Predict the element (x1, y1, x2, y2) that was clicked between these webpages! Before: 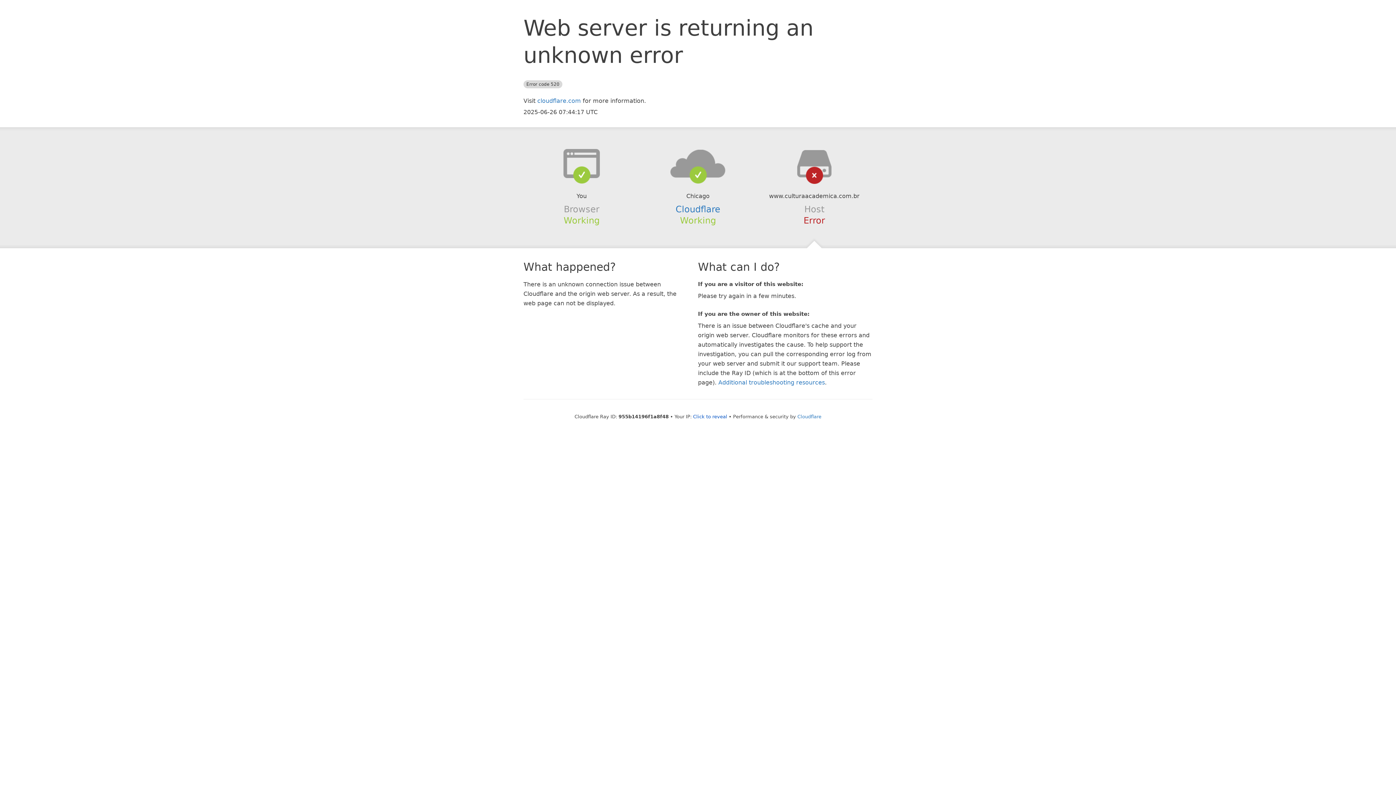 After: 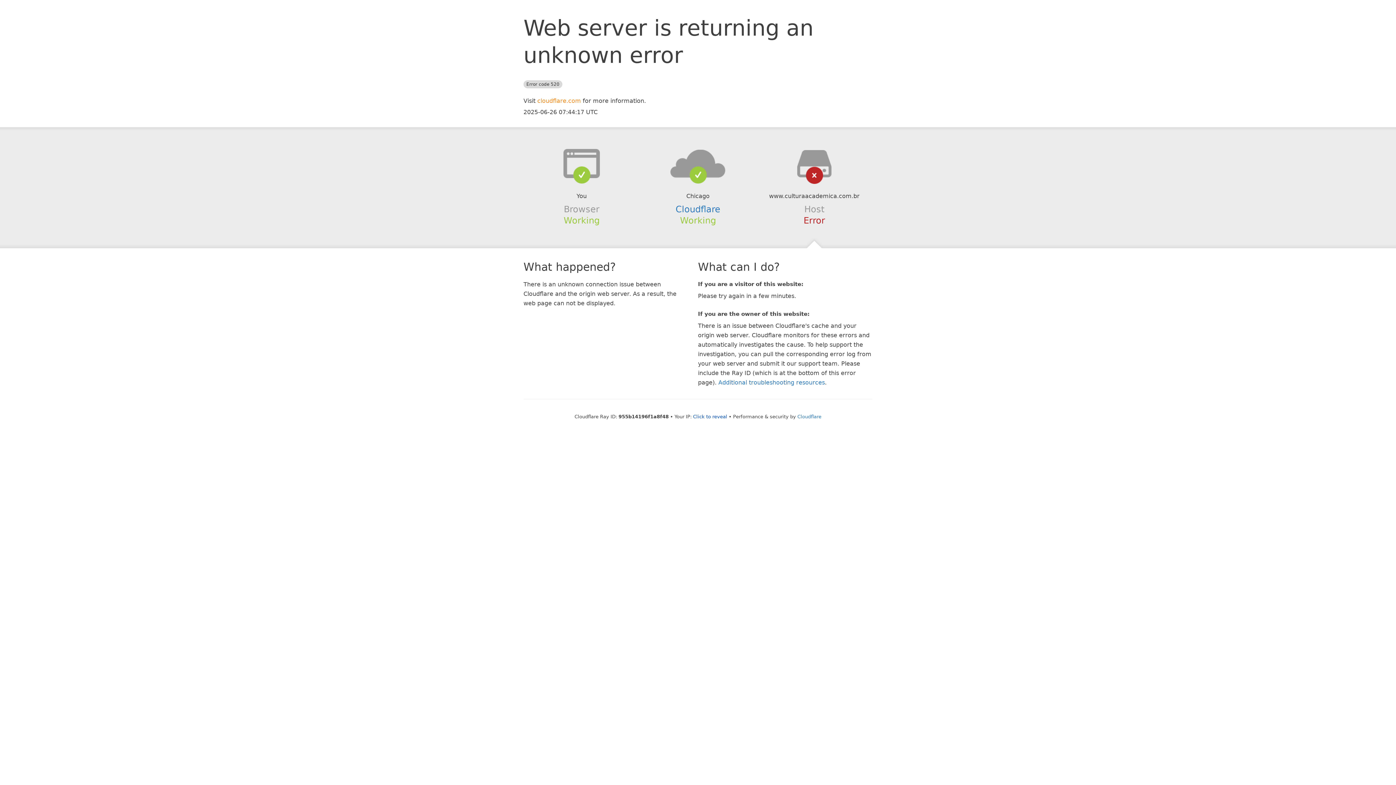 Action: label: cloudflare.com bbox: (537, 97, 581, 104)